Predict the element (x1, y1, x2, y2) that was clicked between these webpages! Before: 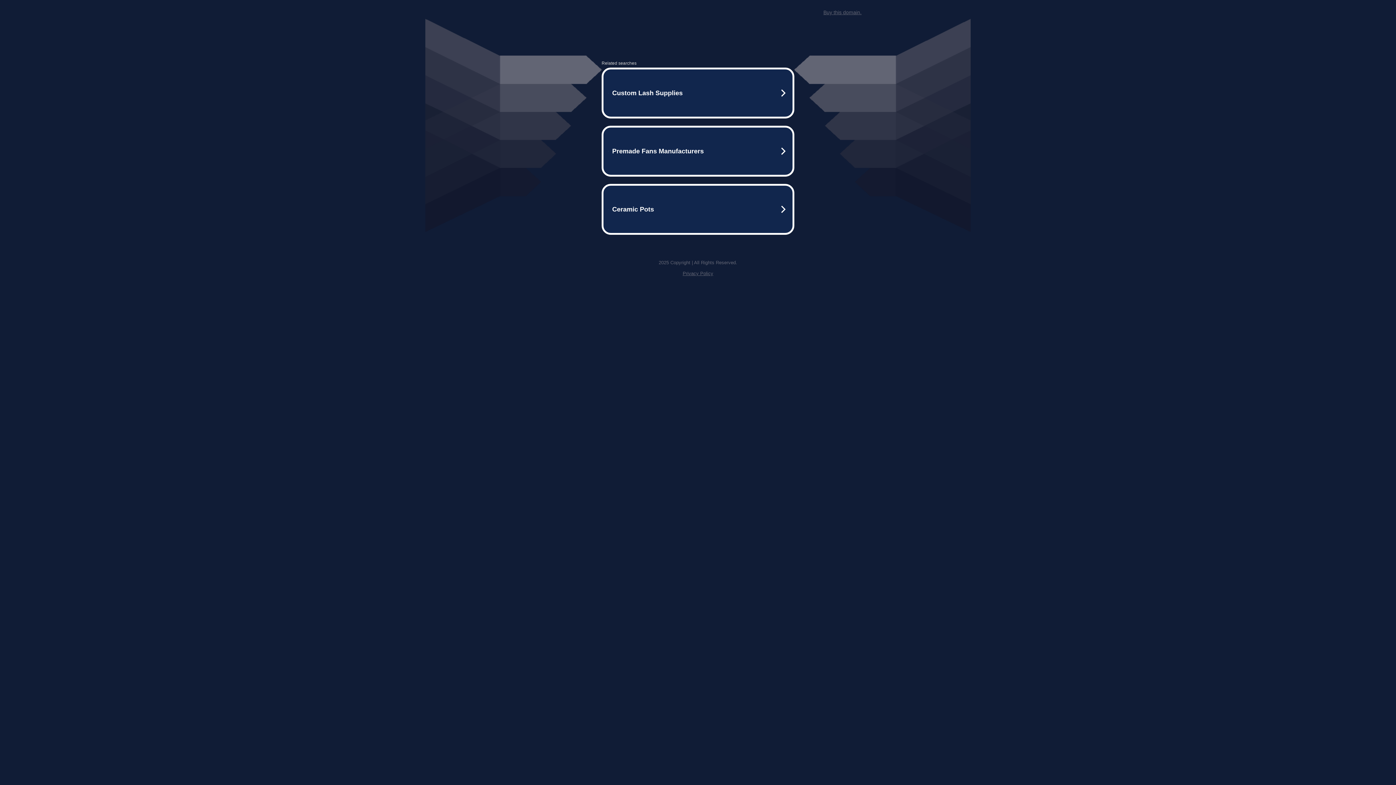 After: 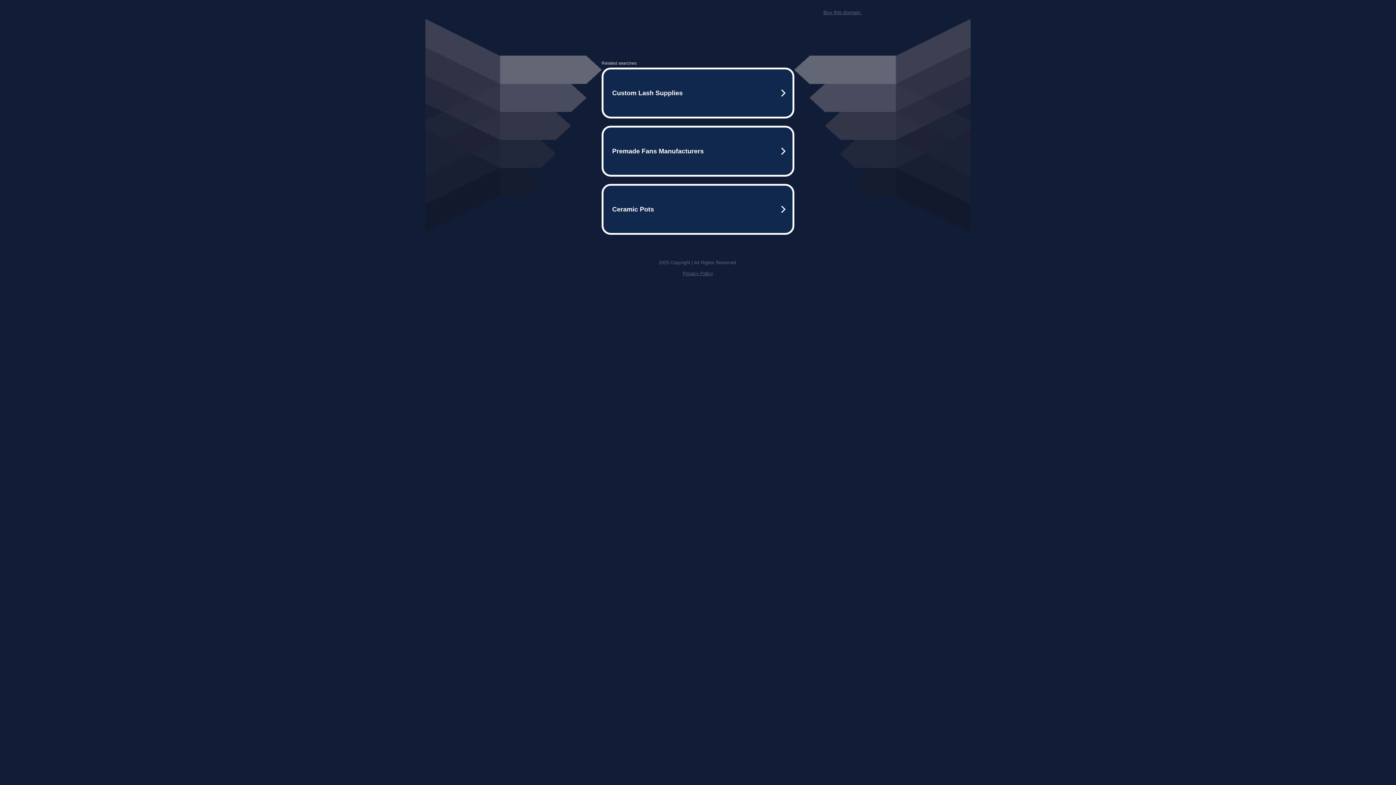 Action: bbox: (682, 270, 713, 276) label: Privacy Policy